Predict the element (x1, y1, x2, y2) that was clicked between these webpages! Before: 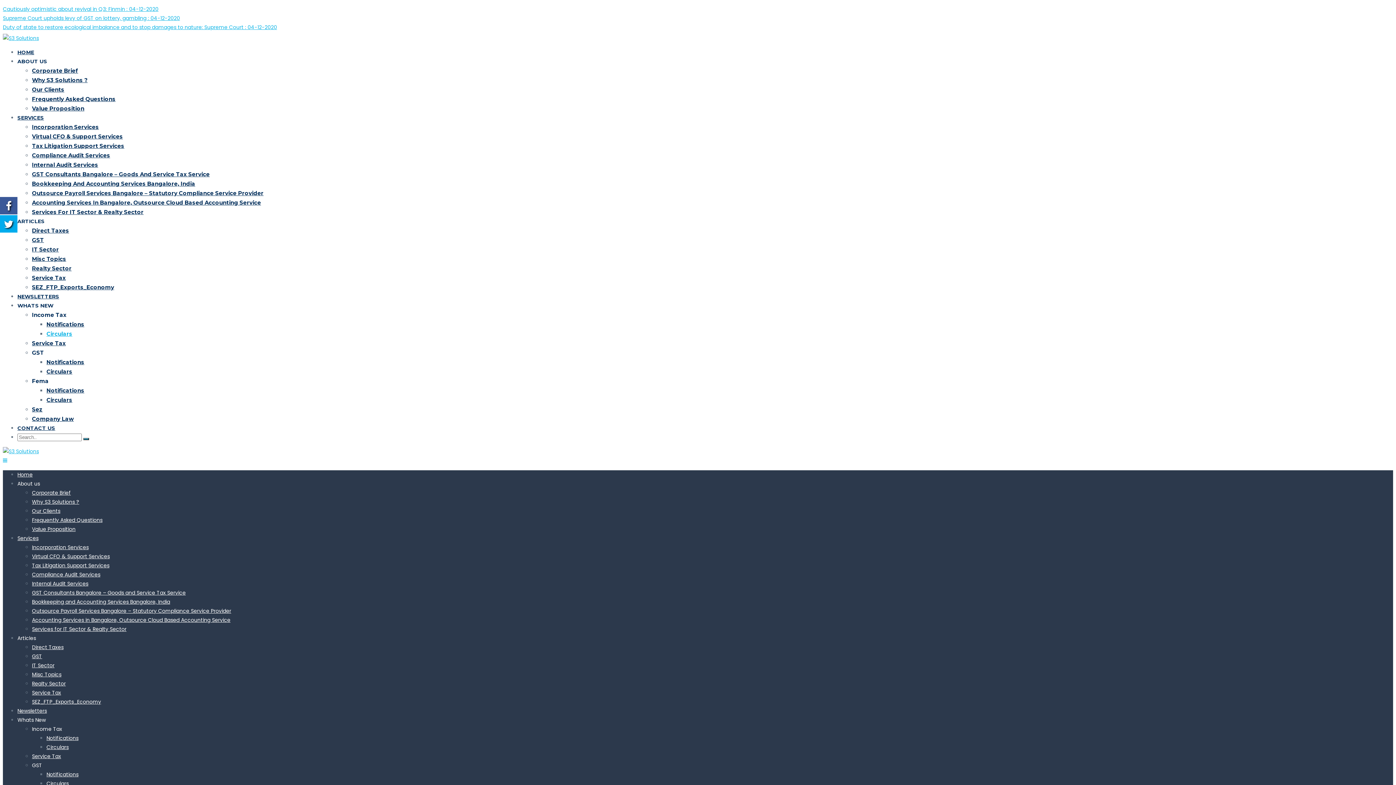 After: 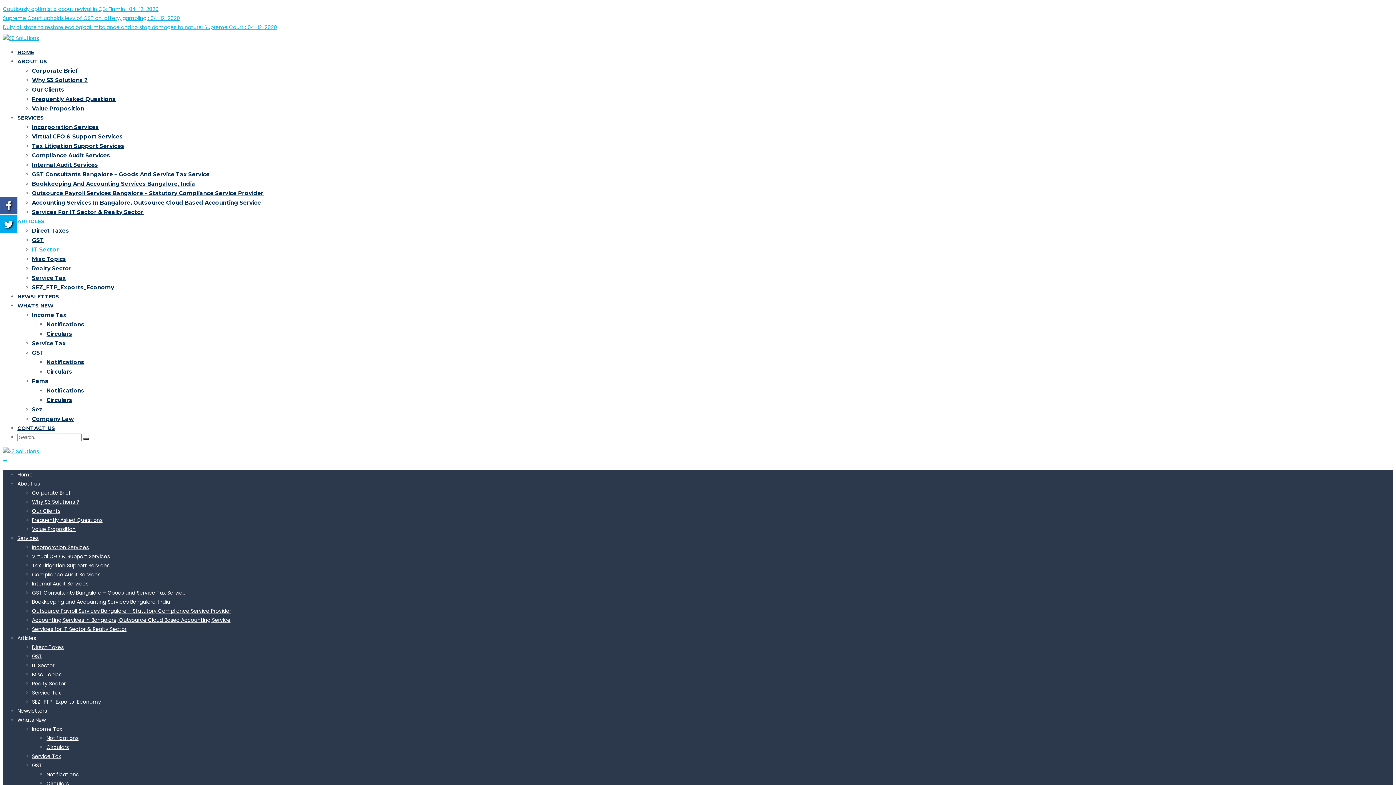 Action: bbox: (32, 662, 54, 669) label: IT Sector